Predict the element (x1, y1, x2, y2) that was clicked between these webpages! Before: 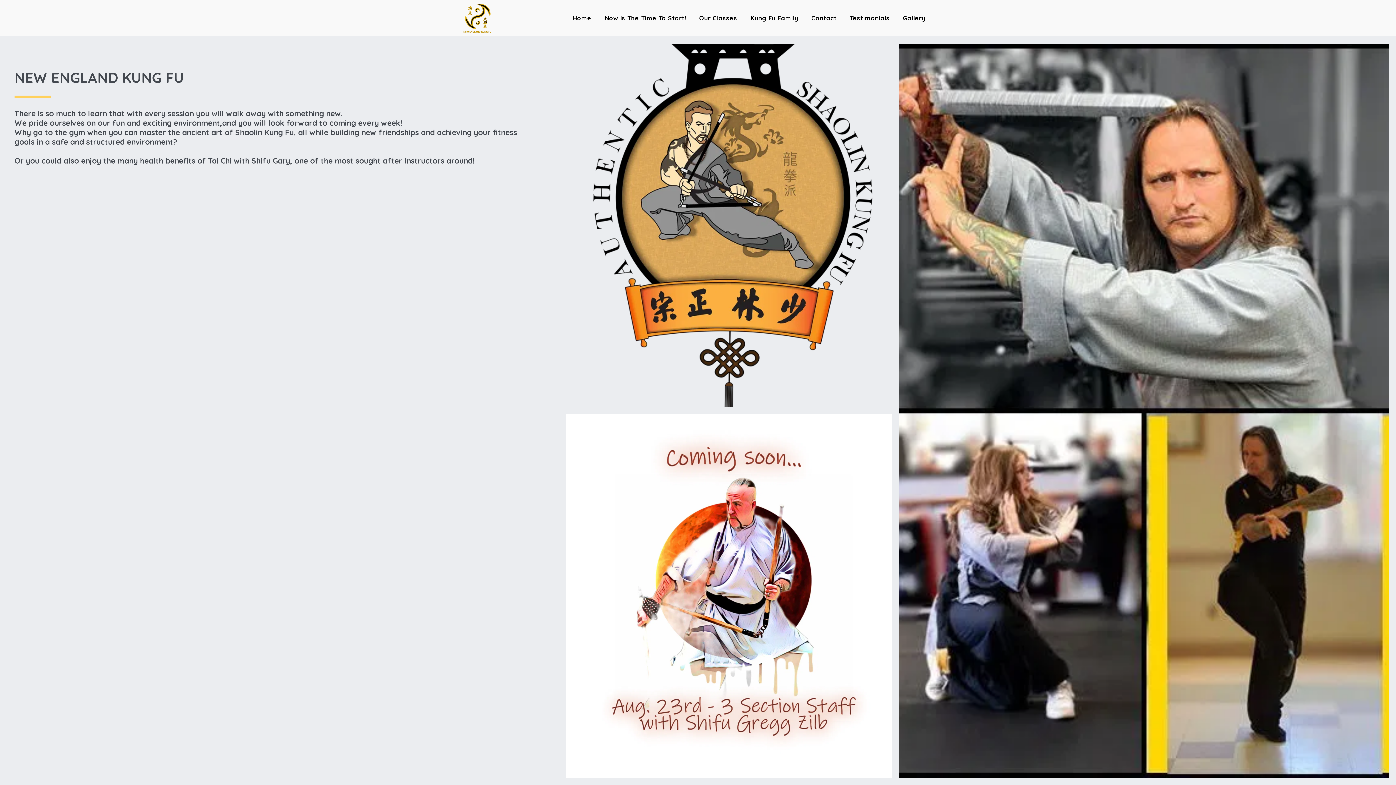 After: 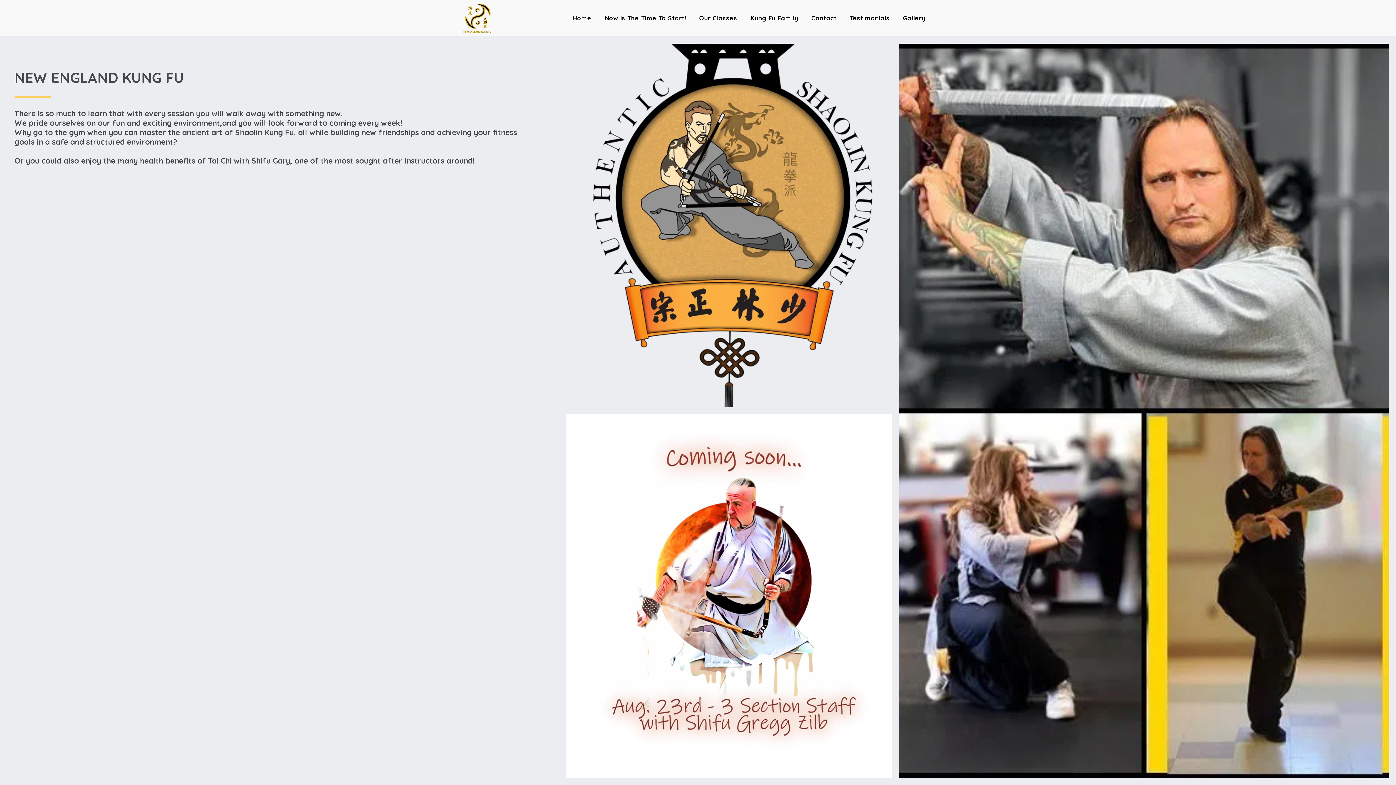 Action: bbox: (566, 11, 597, 24) label: Home